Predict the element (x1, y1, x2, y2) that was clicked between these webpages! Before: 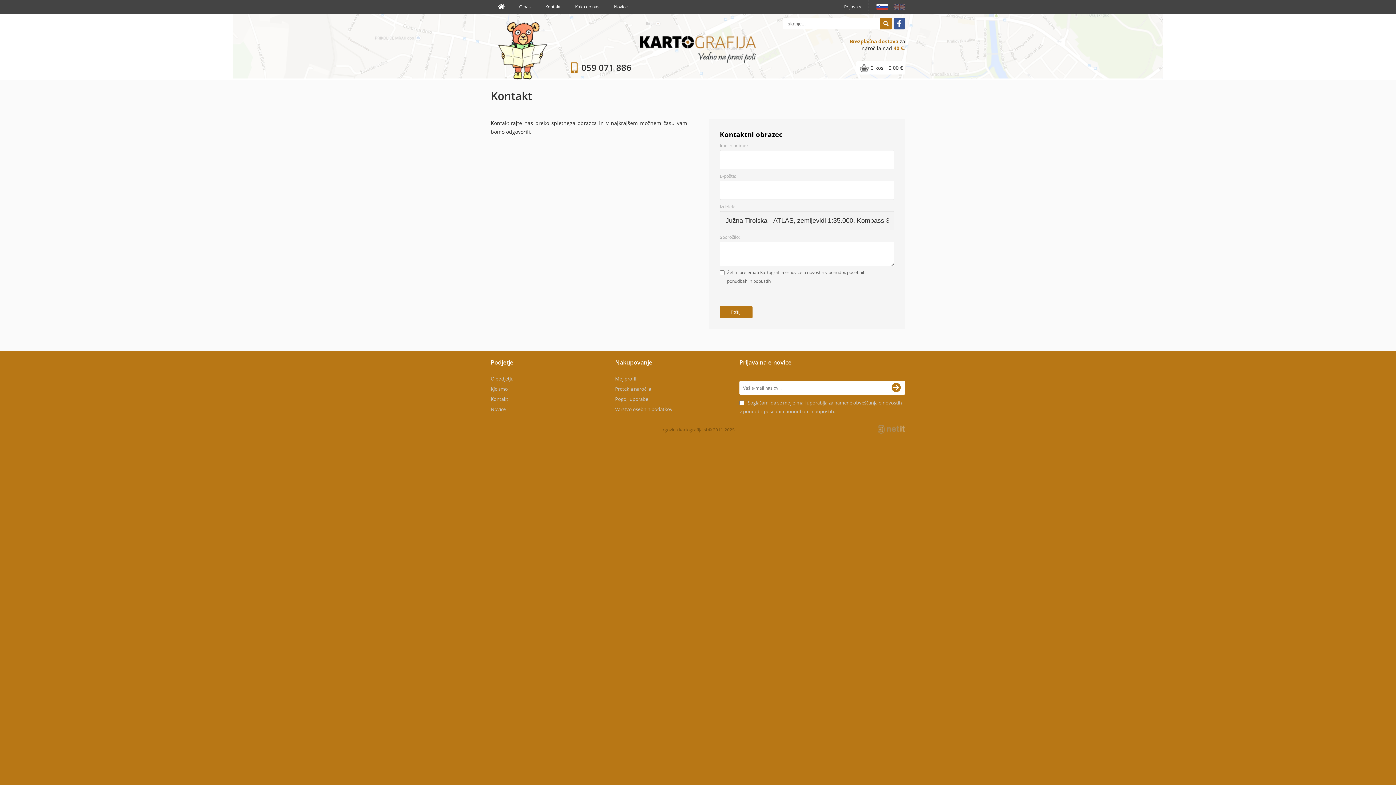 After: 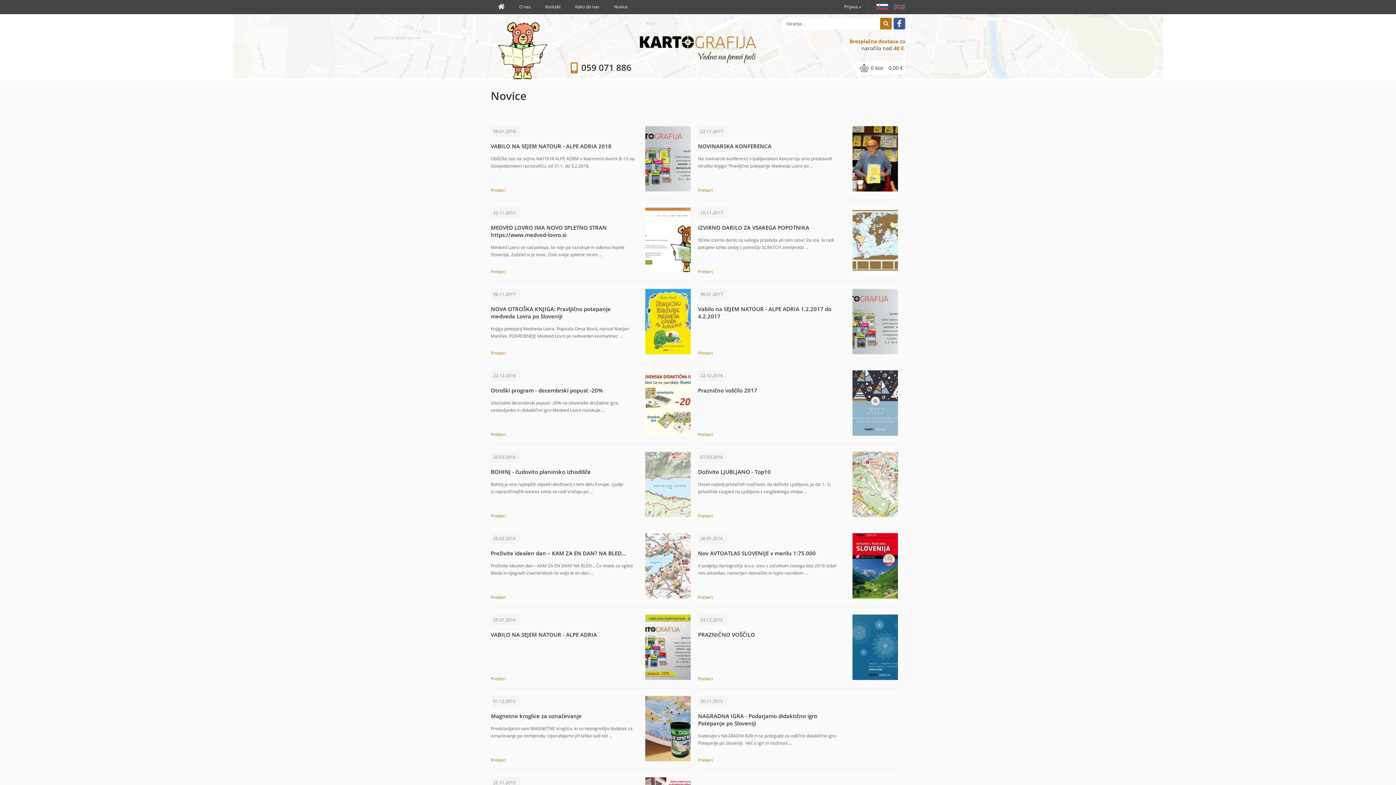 Action: label: Novice bbox: (606, 0, 635, 13)